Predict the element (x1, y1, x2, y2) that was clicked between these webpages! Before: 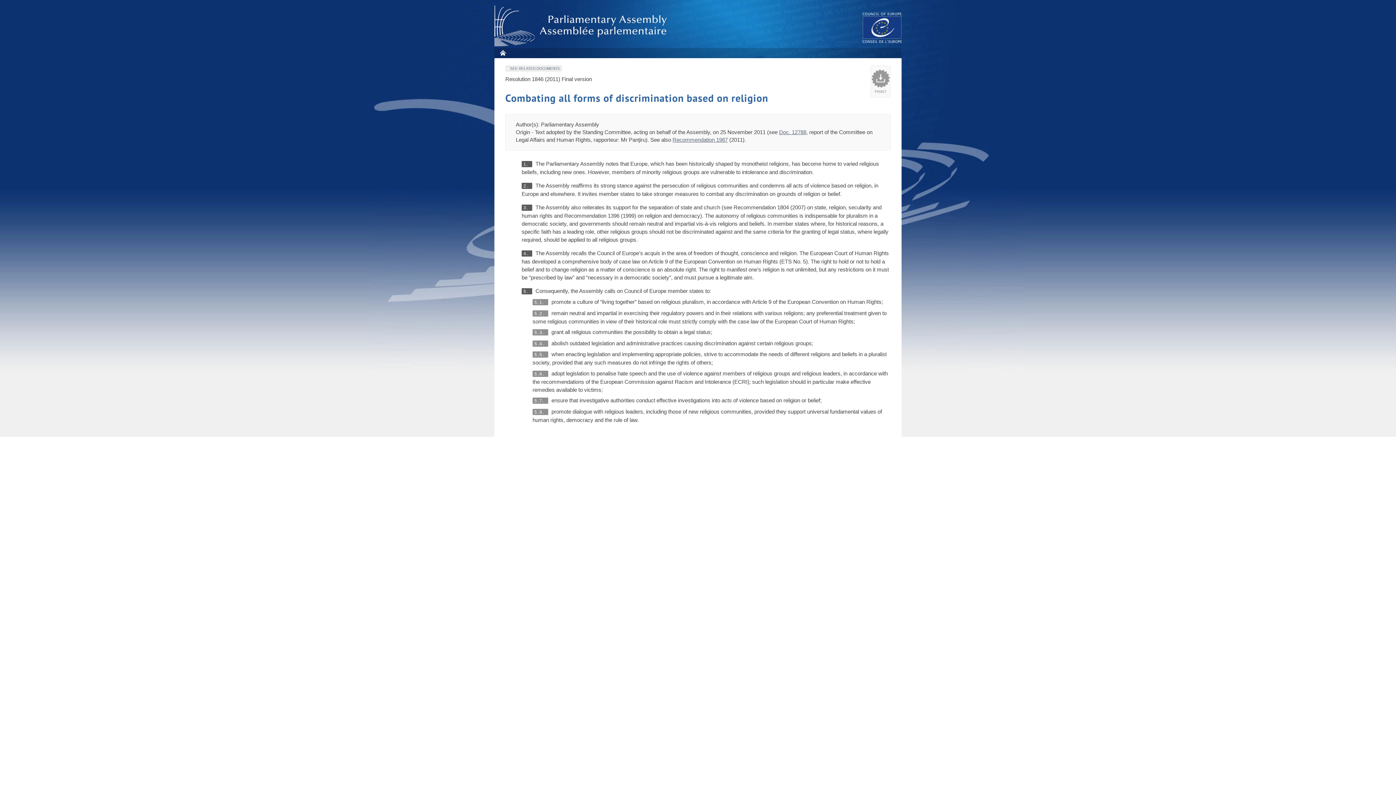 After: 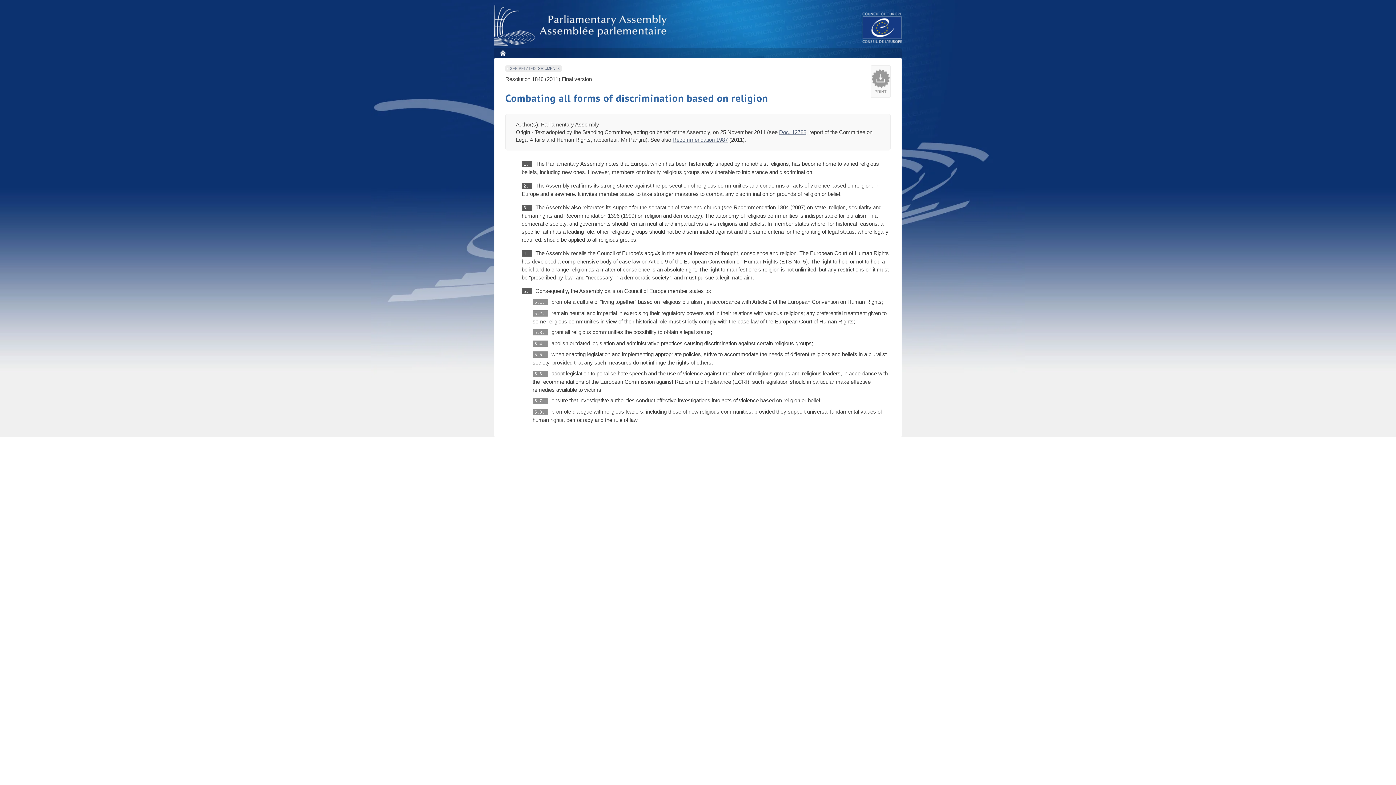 Action: label: Parliamentary Assembly bbox: (494, 5, 669, 46)